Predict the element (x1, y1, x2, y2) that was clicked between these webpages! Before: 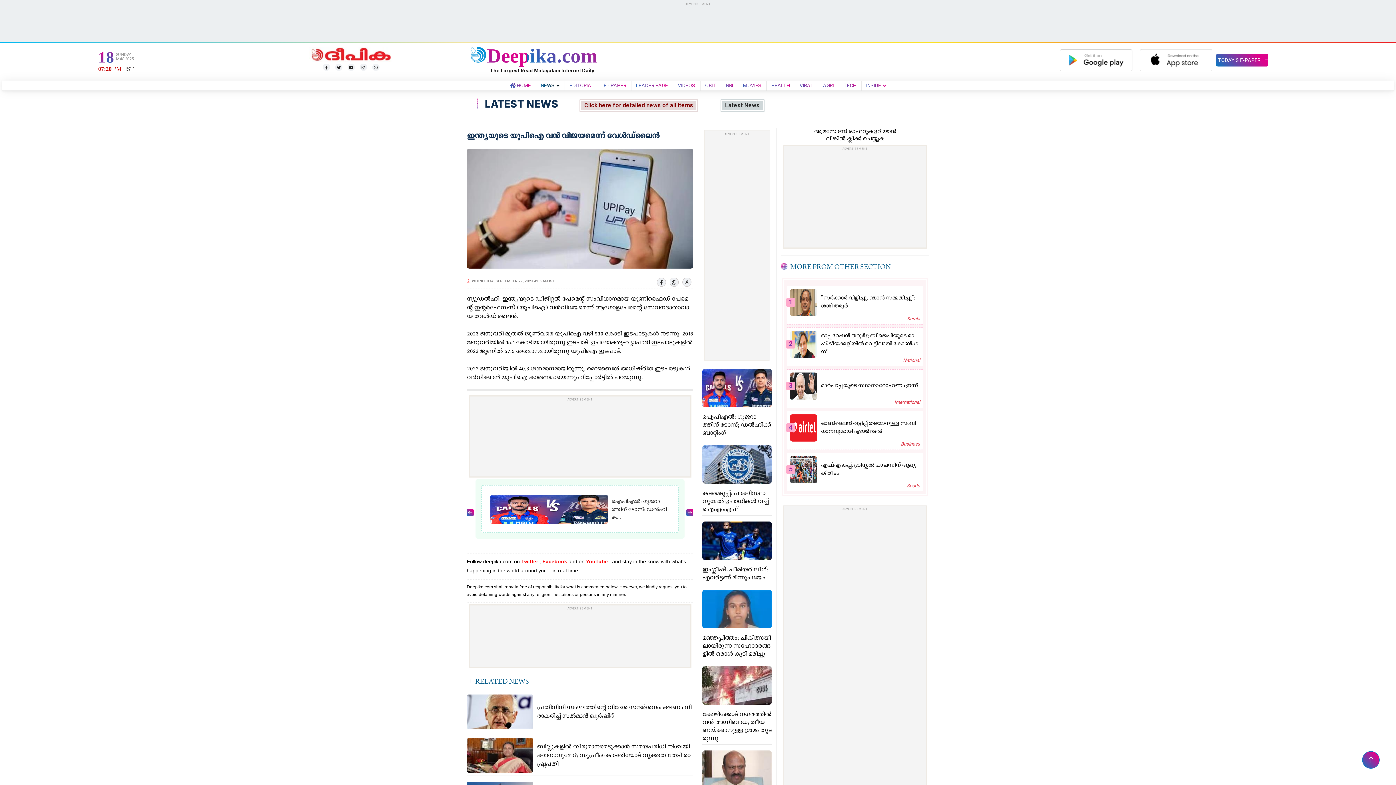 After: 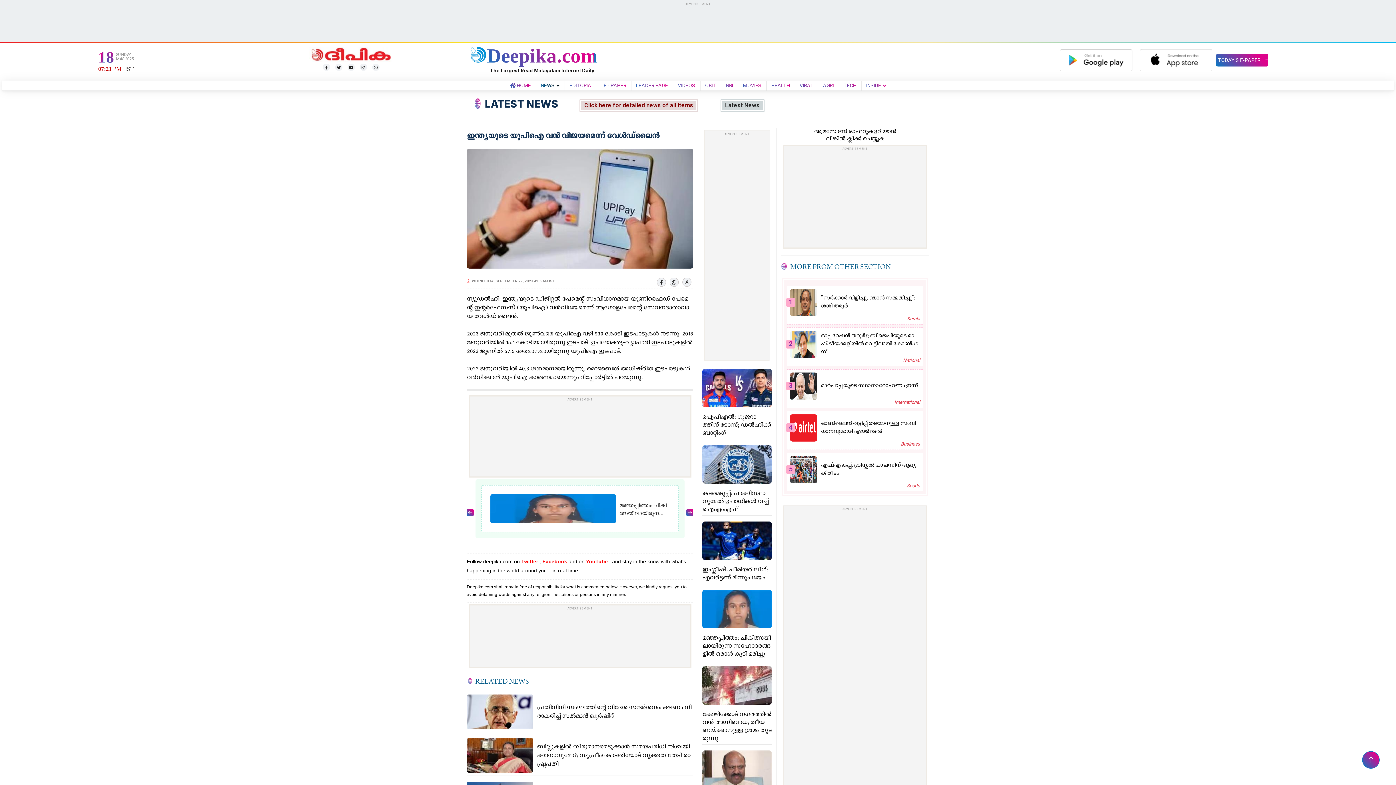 Action: bbox: (586, 559, 608, 564) label: YouTube